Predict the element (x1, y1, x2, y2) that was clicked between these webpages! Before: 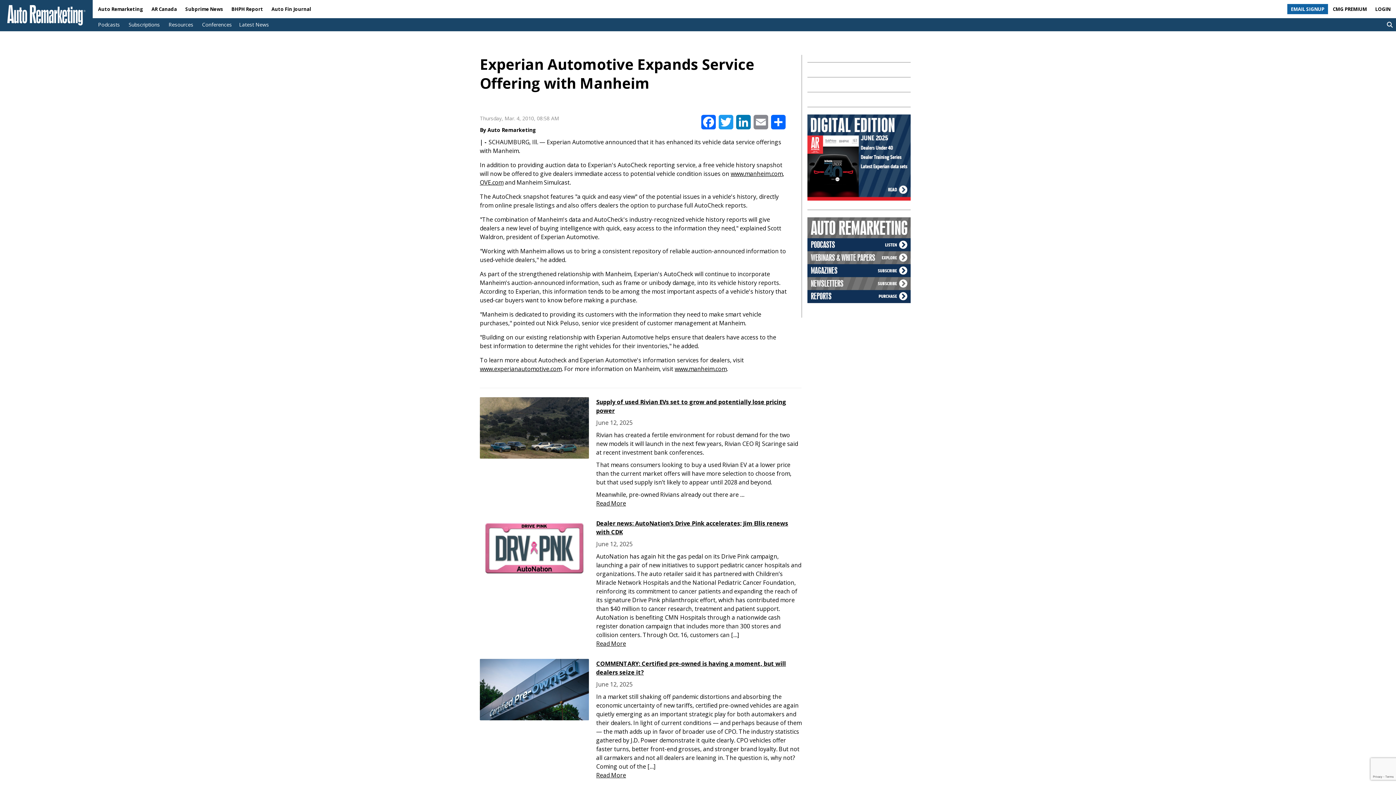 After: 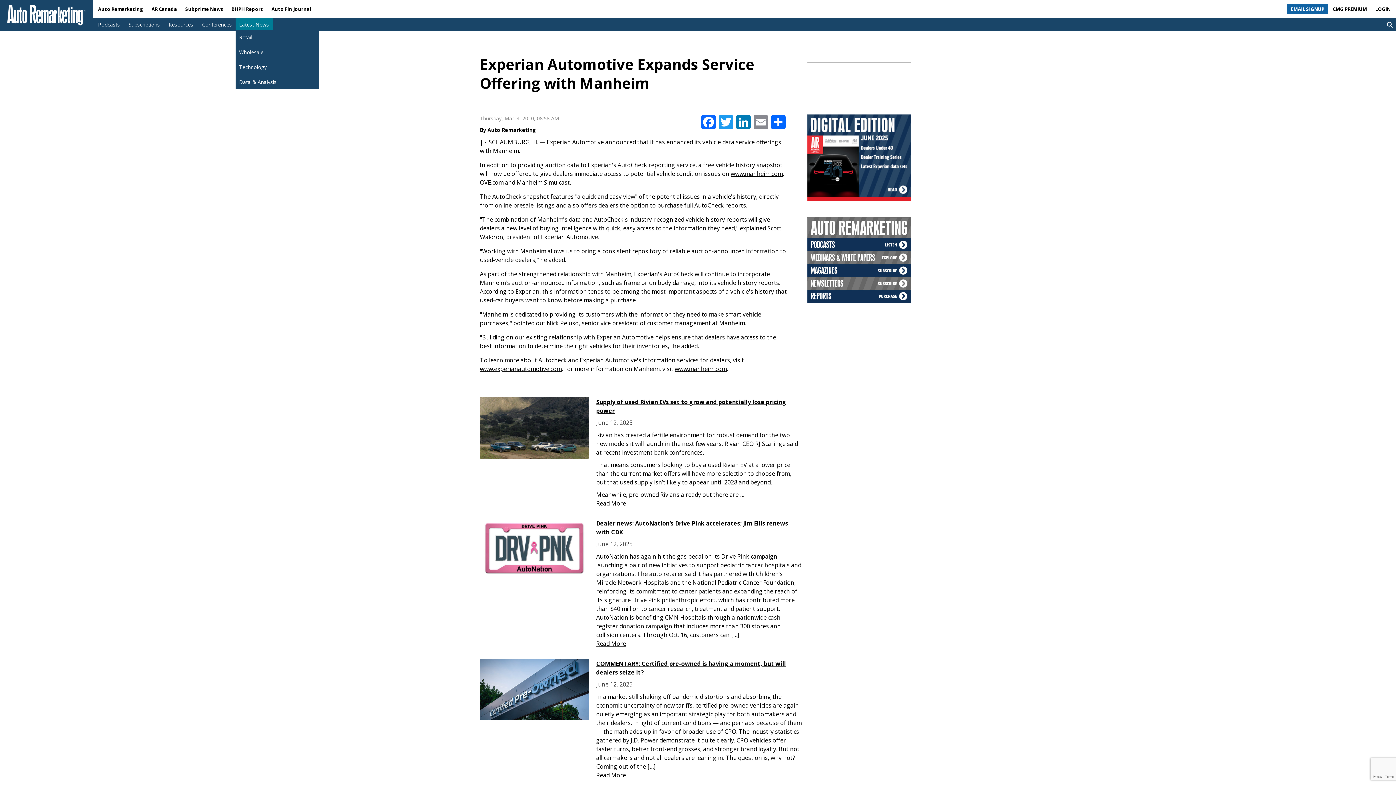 Action: label: Latest News bbox: (235, 18, 272, 31)